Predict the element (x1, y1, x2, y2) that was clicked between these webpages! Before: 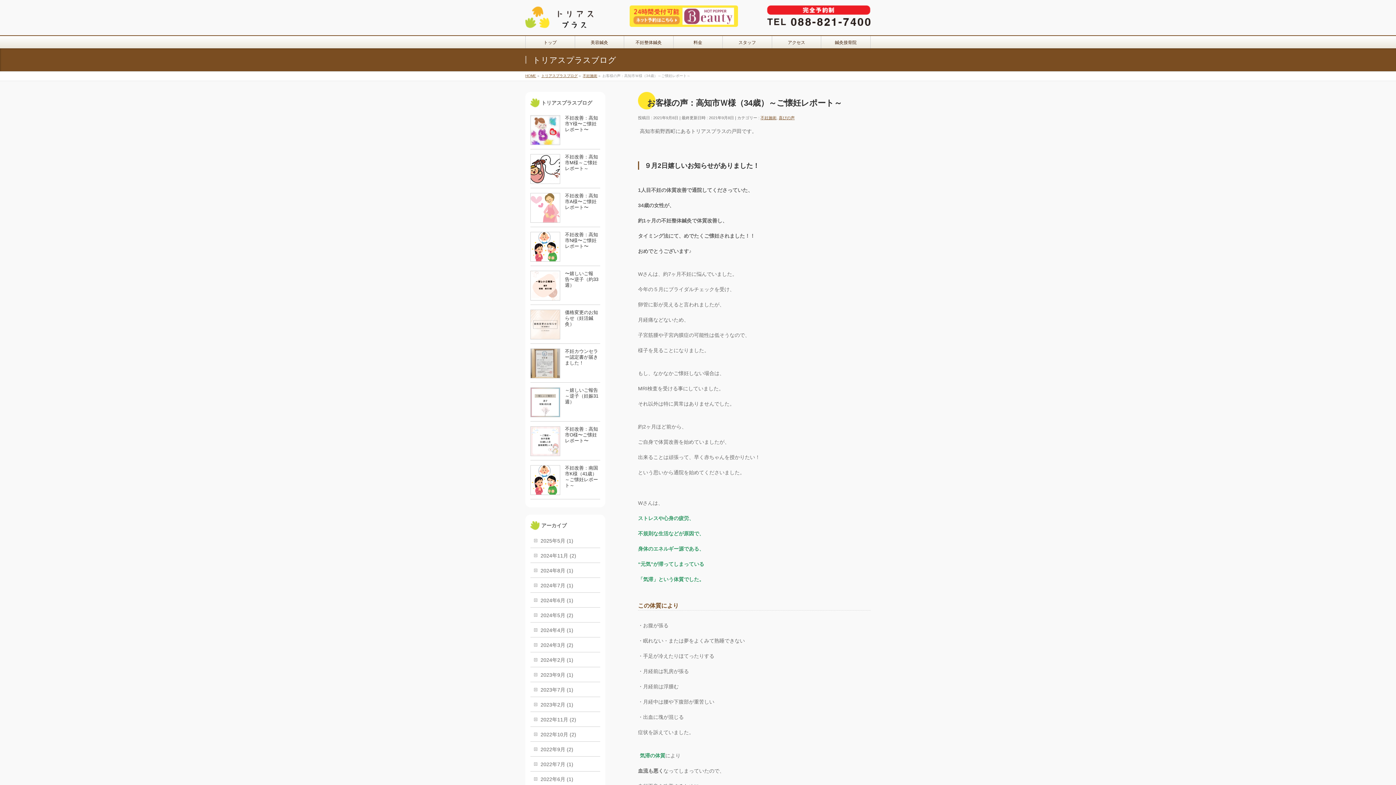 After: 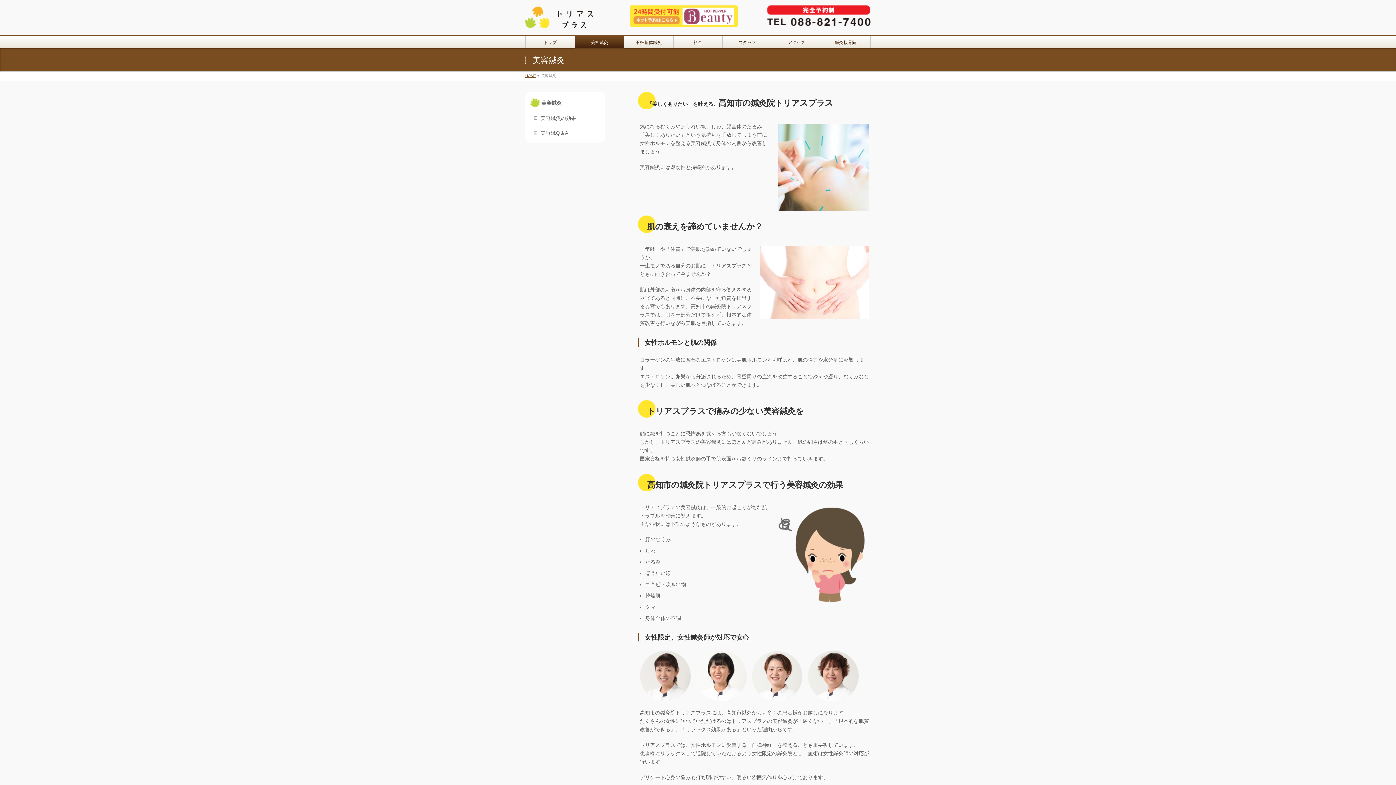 Action: label: 美容鍼灸 bbox: (575, 36, 624, 48)